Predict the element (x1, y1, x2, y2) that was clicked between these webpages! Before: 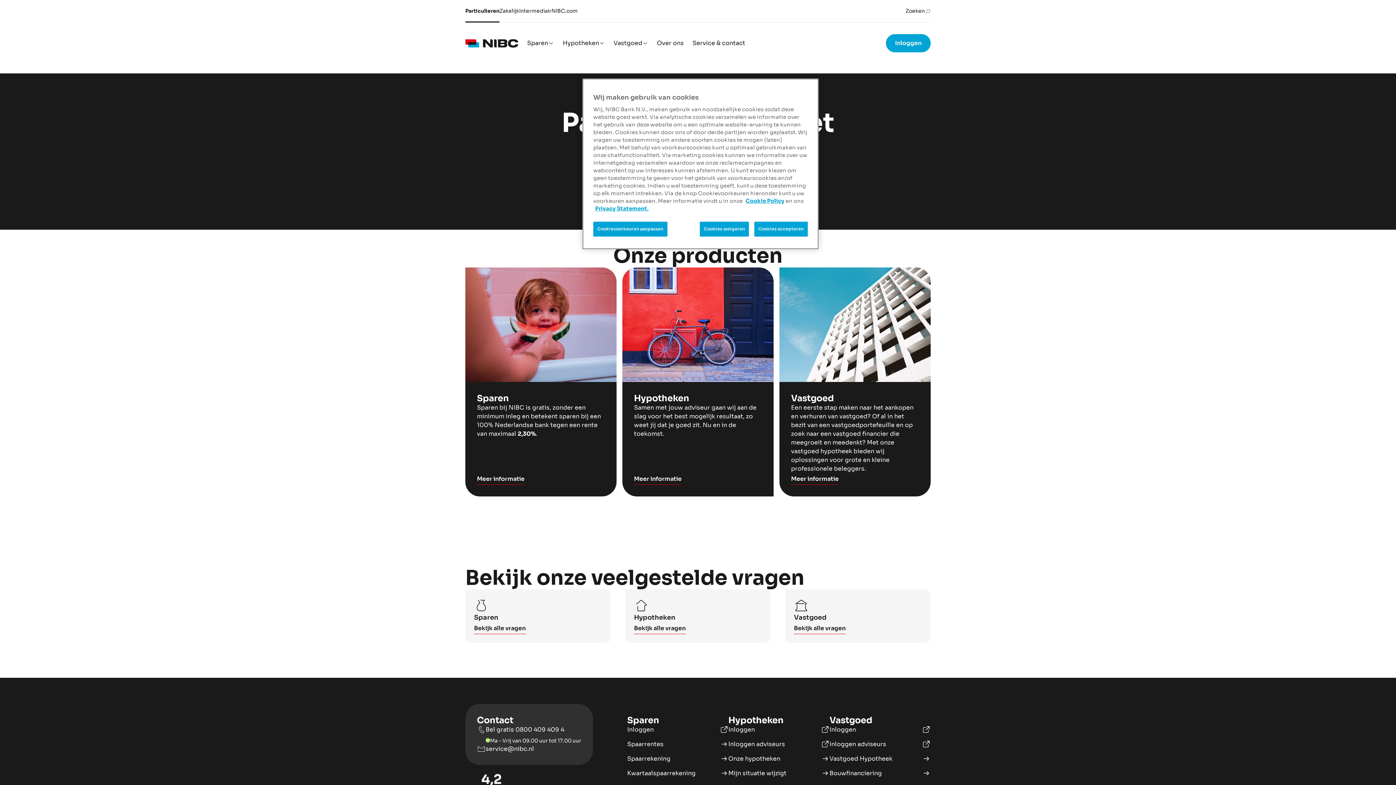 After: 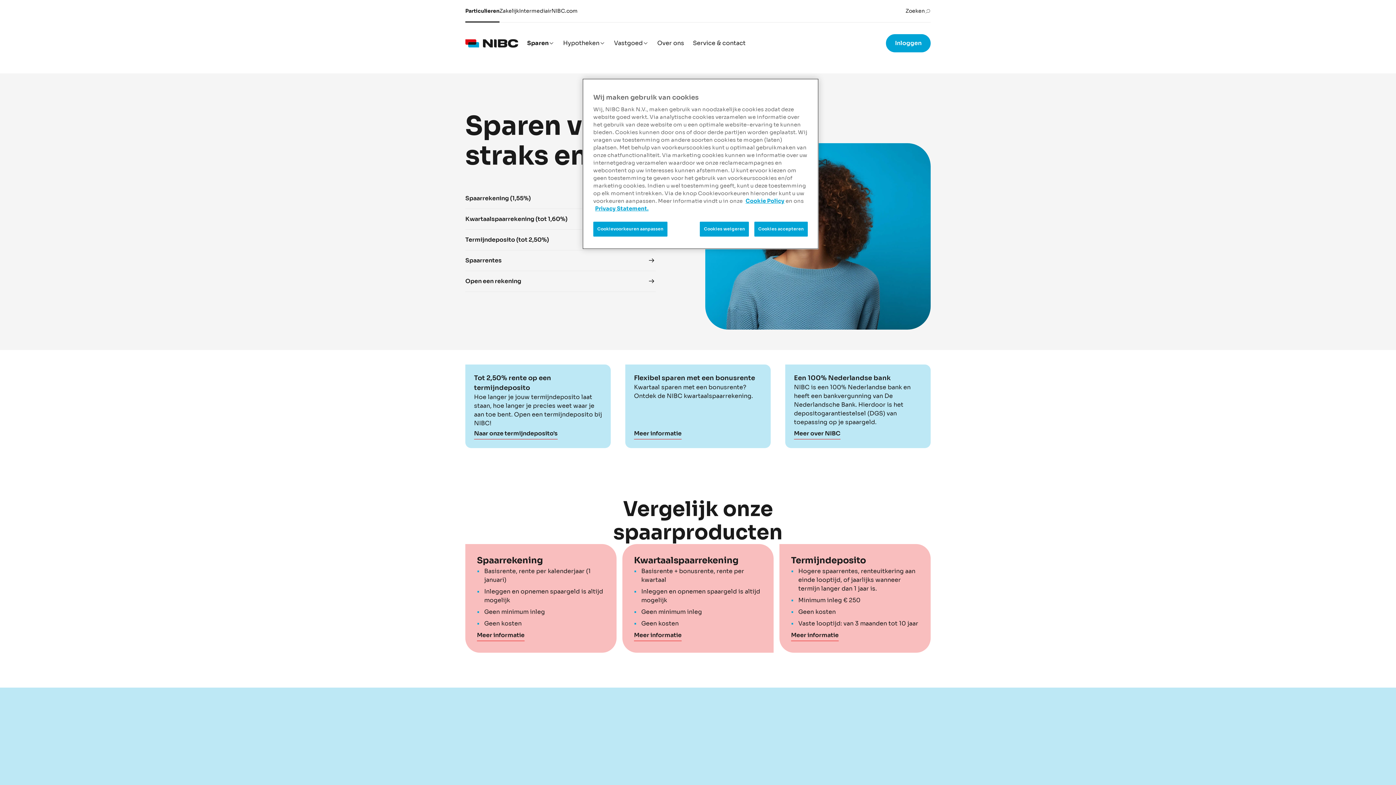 Action: label: Sparen

Sparen bij NIBC is gratis, zonder een minimum inleg en betekent sparen bij een 100% Nederlandse bank tegen een rente van maximaal 2,30%.

Meer informatie bbox: (465, 267, 616, 496)